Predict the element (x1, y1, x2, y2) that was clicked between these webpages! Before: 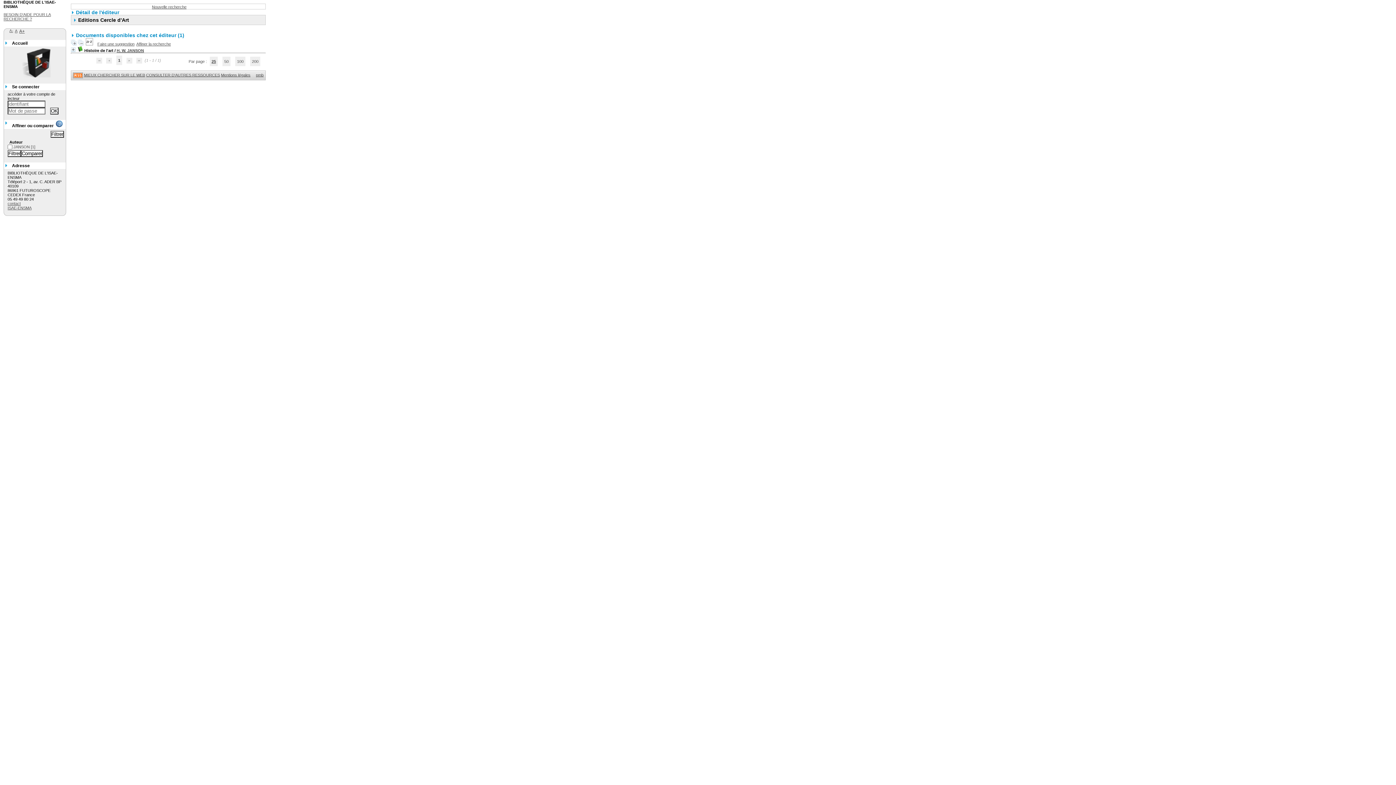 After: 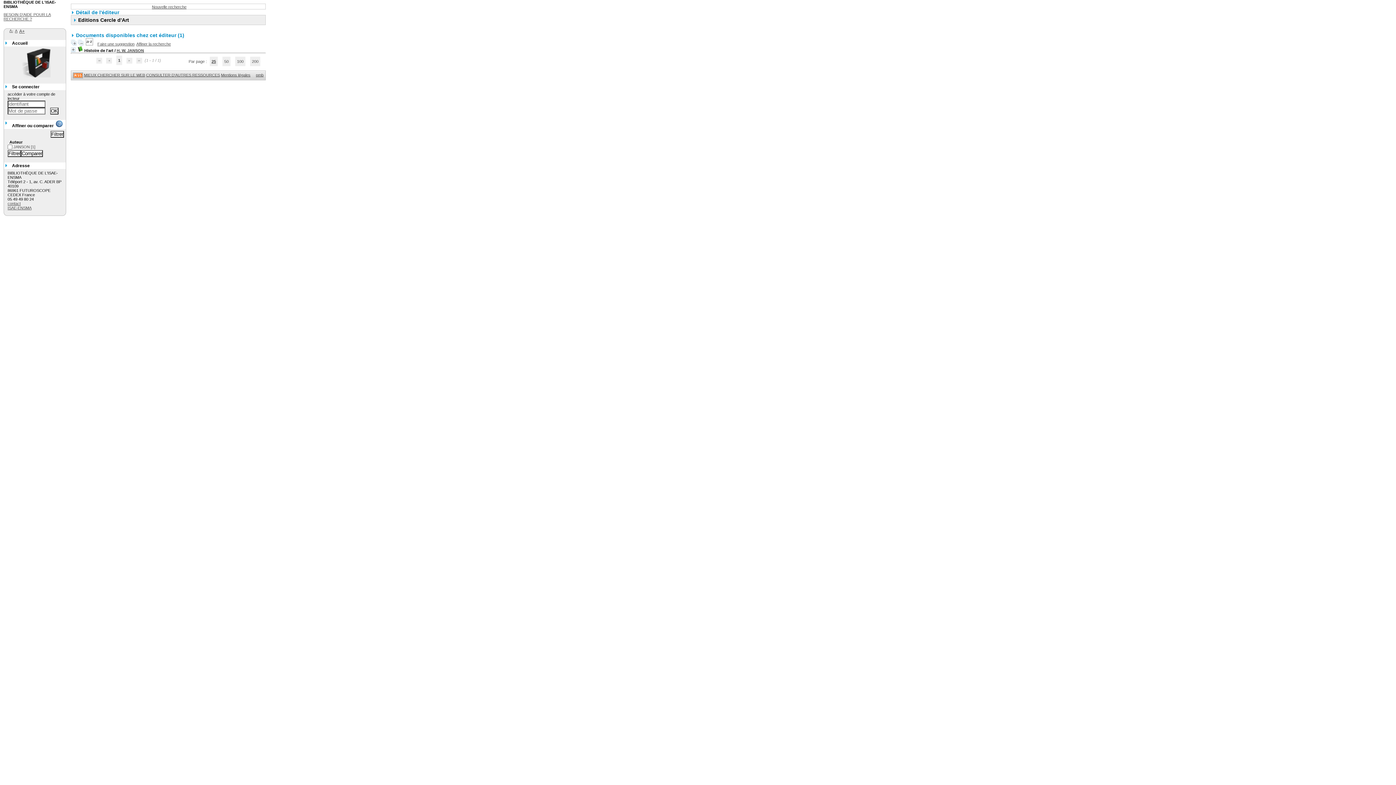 Action: bbox: (97, 41, 134, 46) label: Faire une suggestion